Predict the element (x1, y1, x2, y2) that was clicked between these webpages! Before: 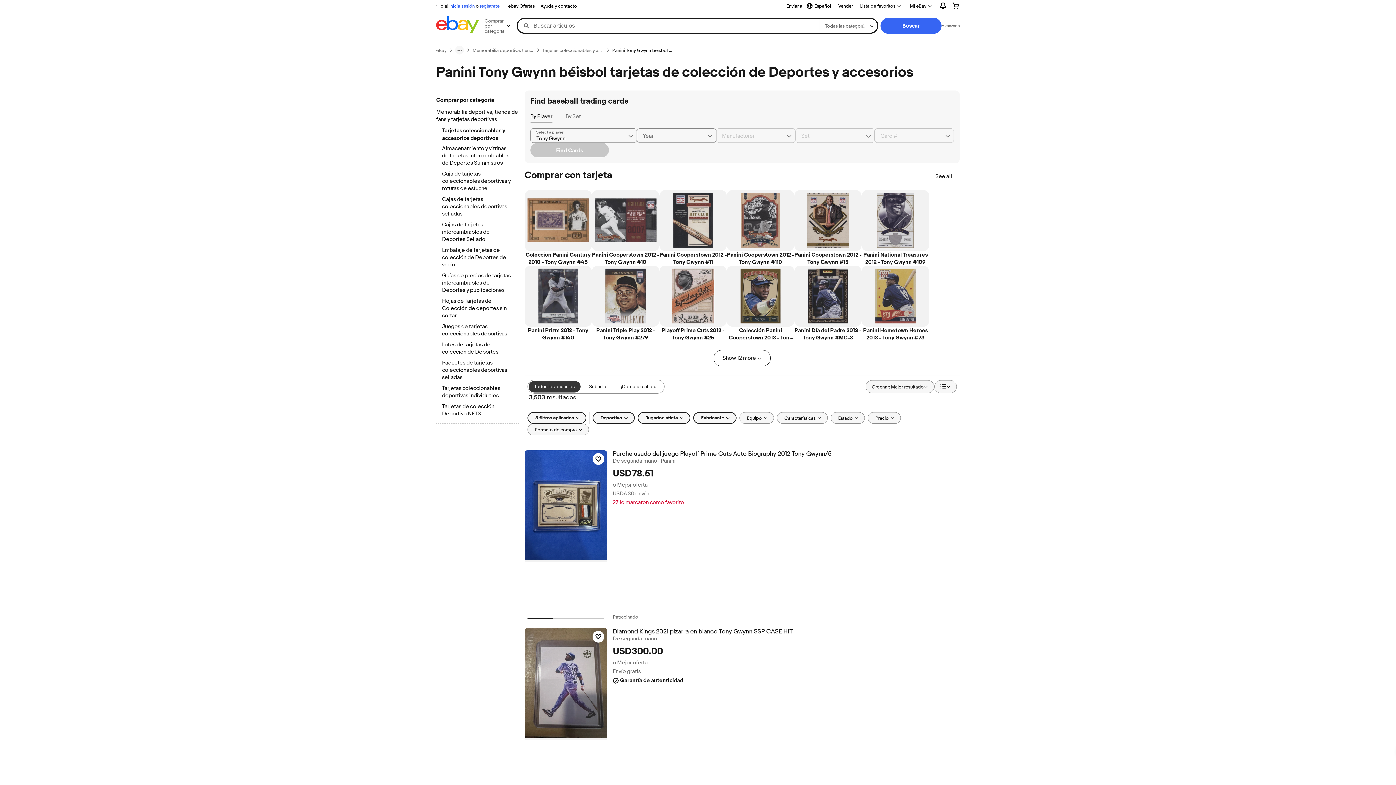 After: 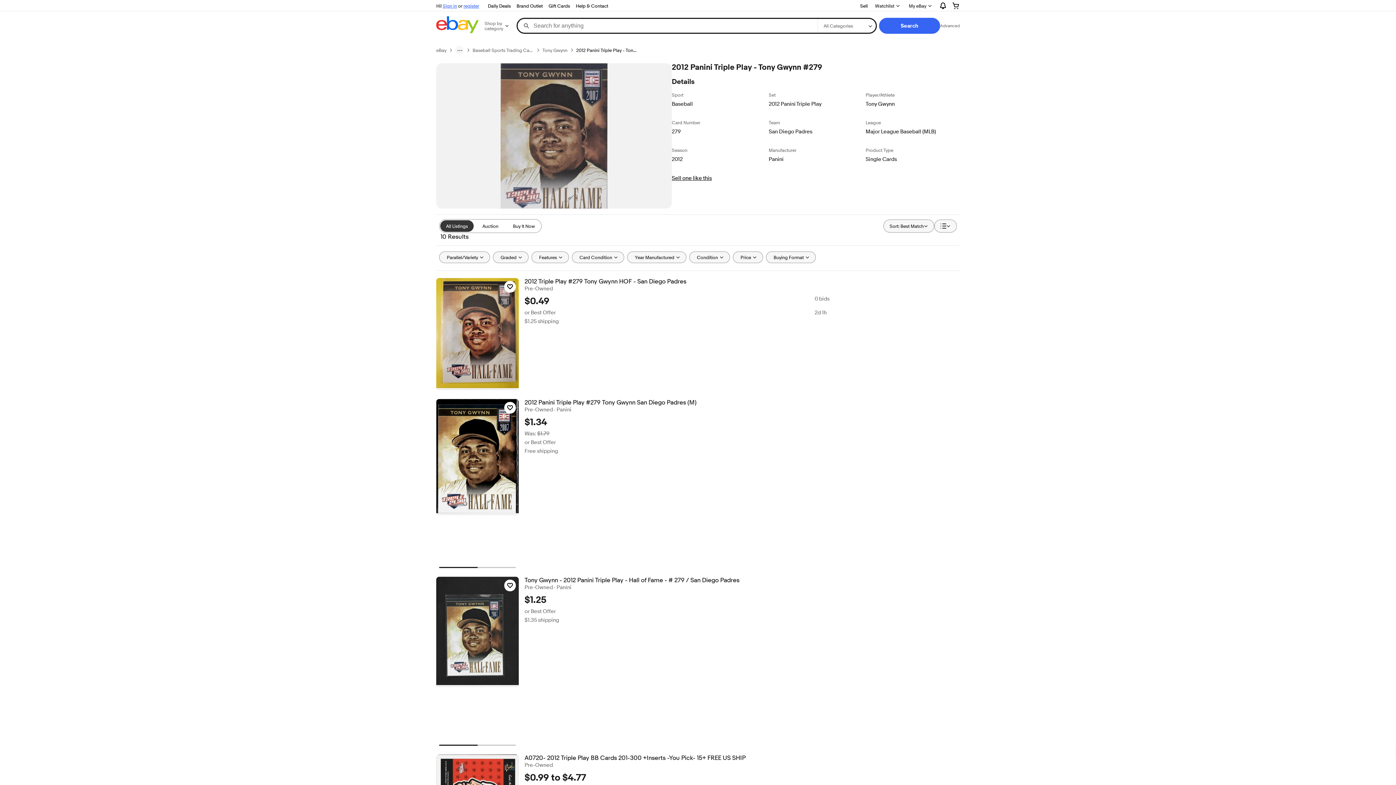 Action: label: Panini Triple Play 2012 - Tony Gwynn #279 bbox: (592, 265, 659, 341)